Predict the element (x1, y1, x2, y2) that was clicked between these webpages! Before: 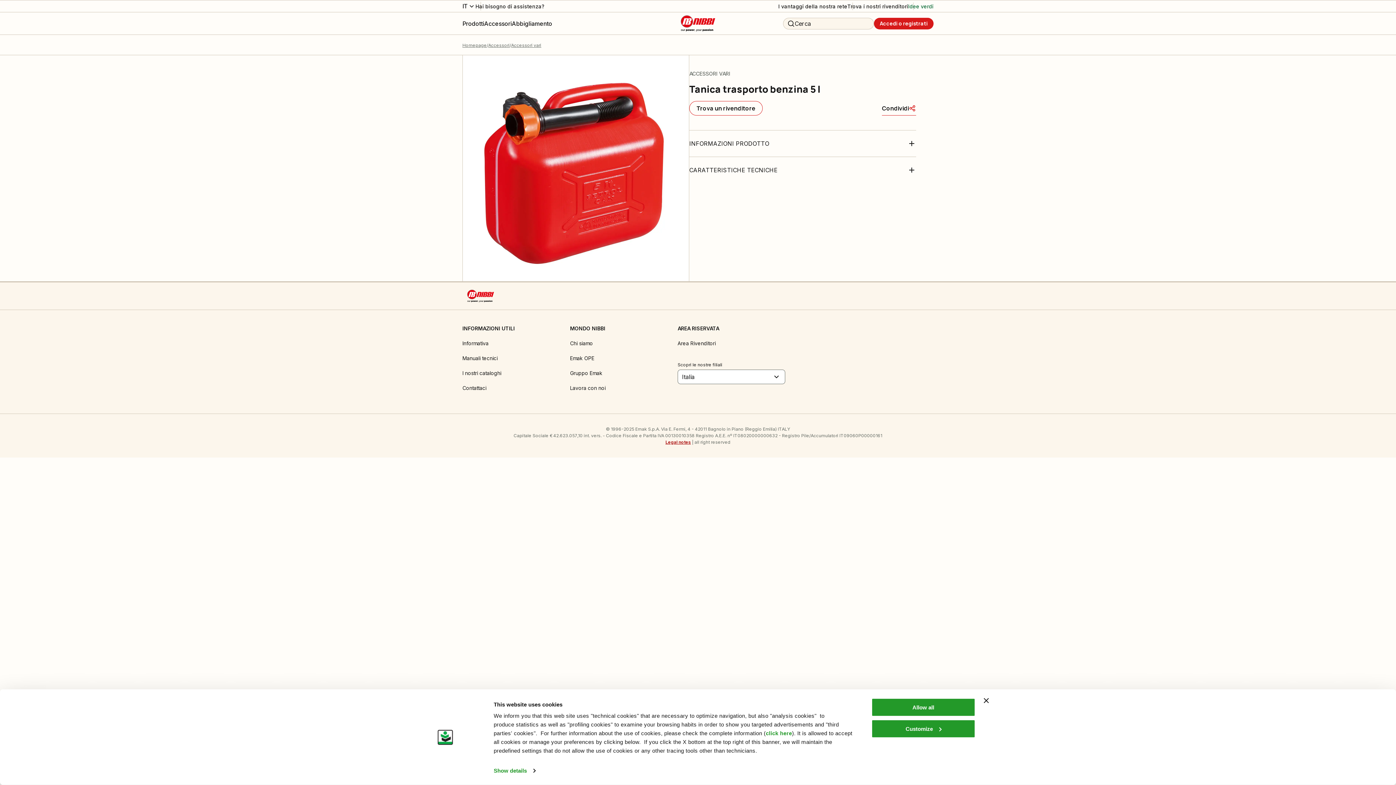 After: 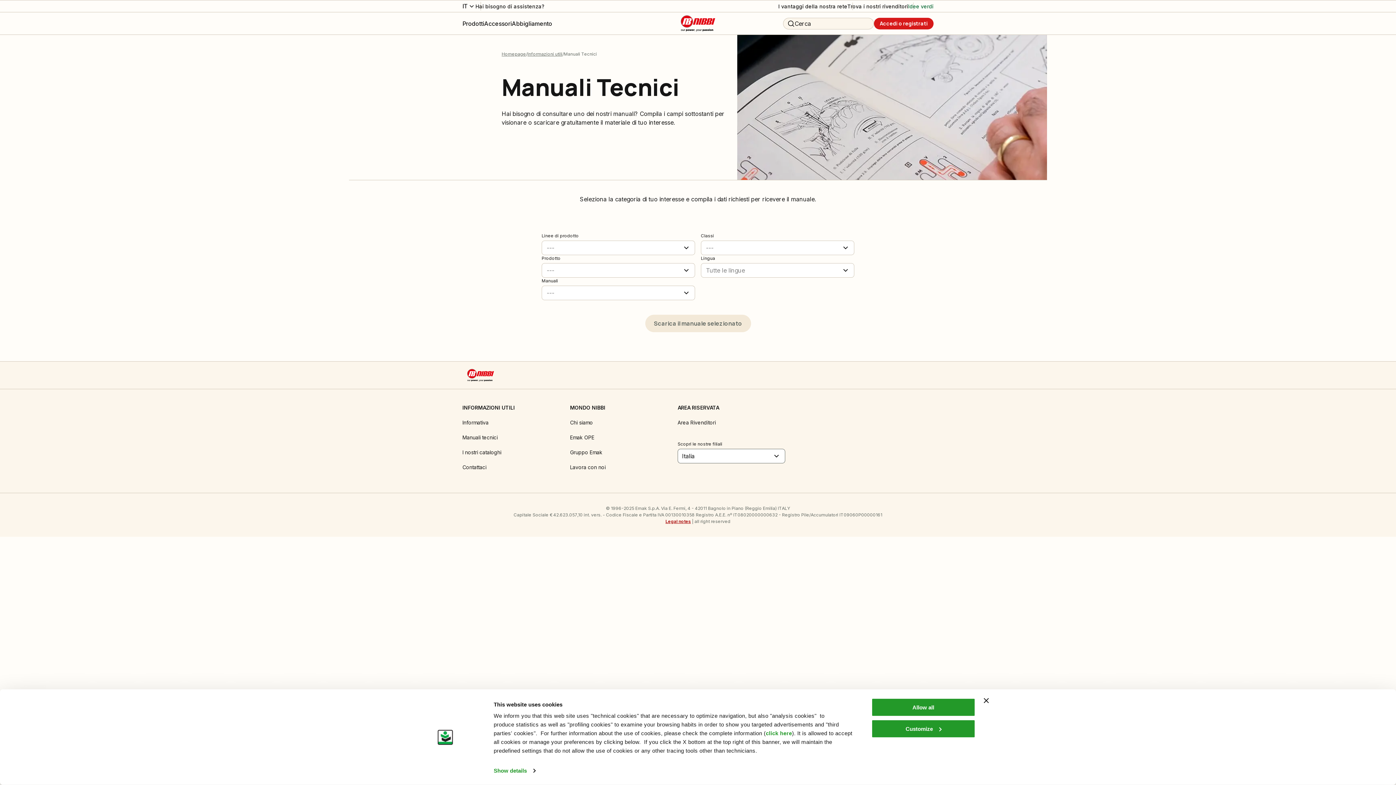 Action: label: Manuali tecnici bbox: (462, 354, 570, 362)